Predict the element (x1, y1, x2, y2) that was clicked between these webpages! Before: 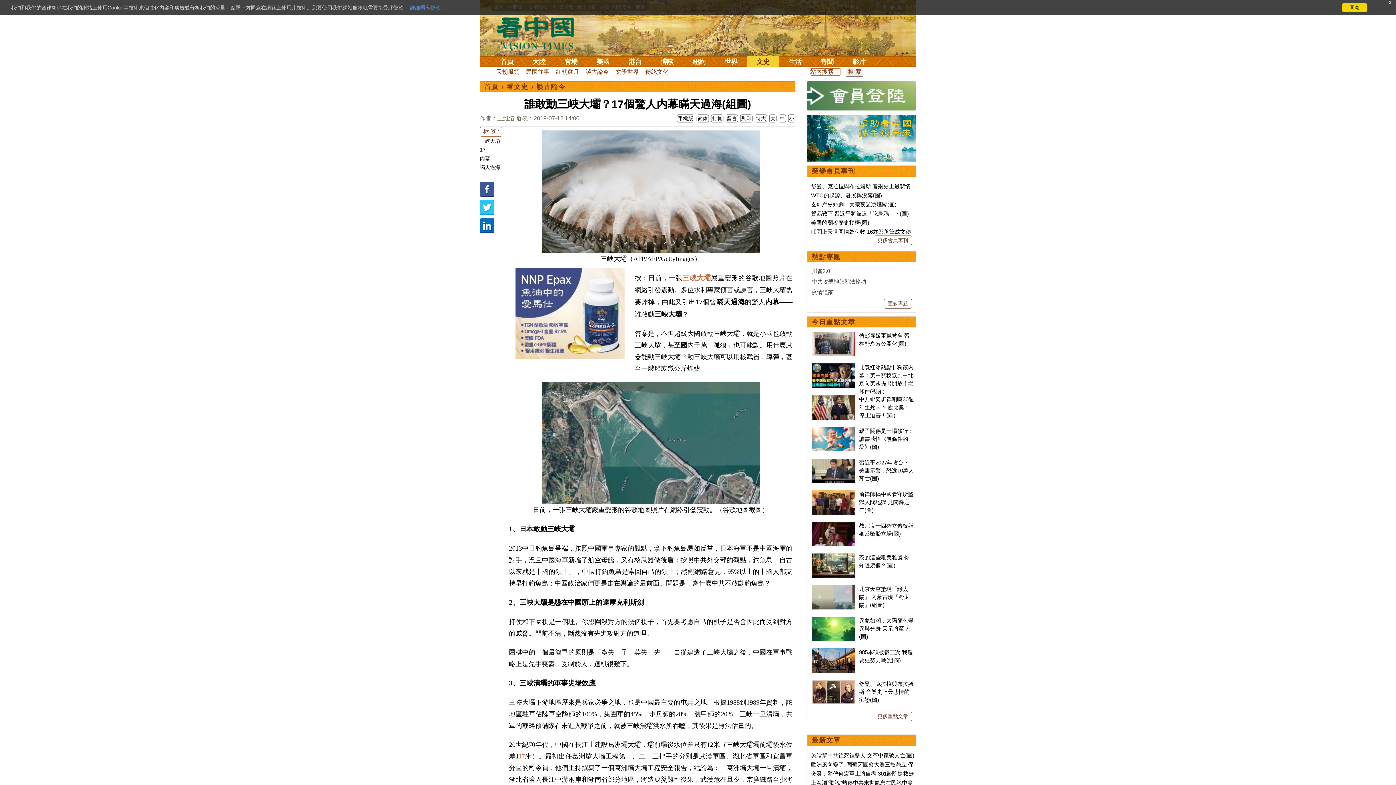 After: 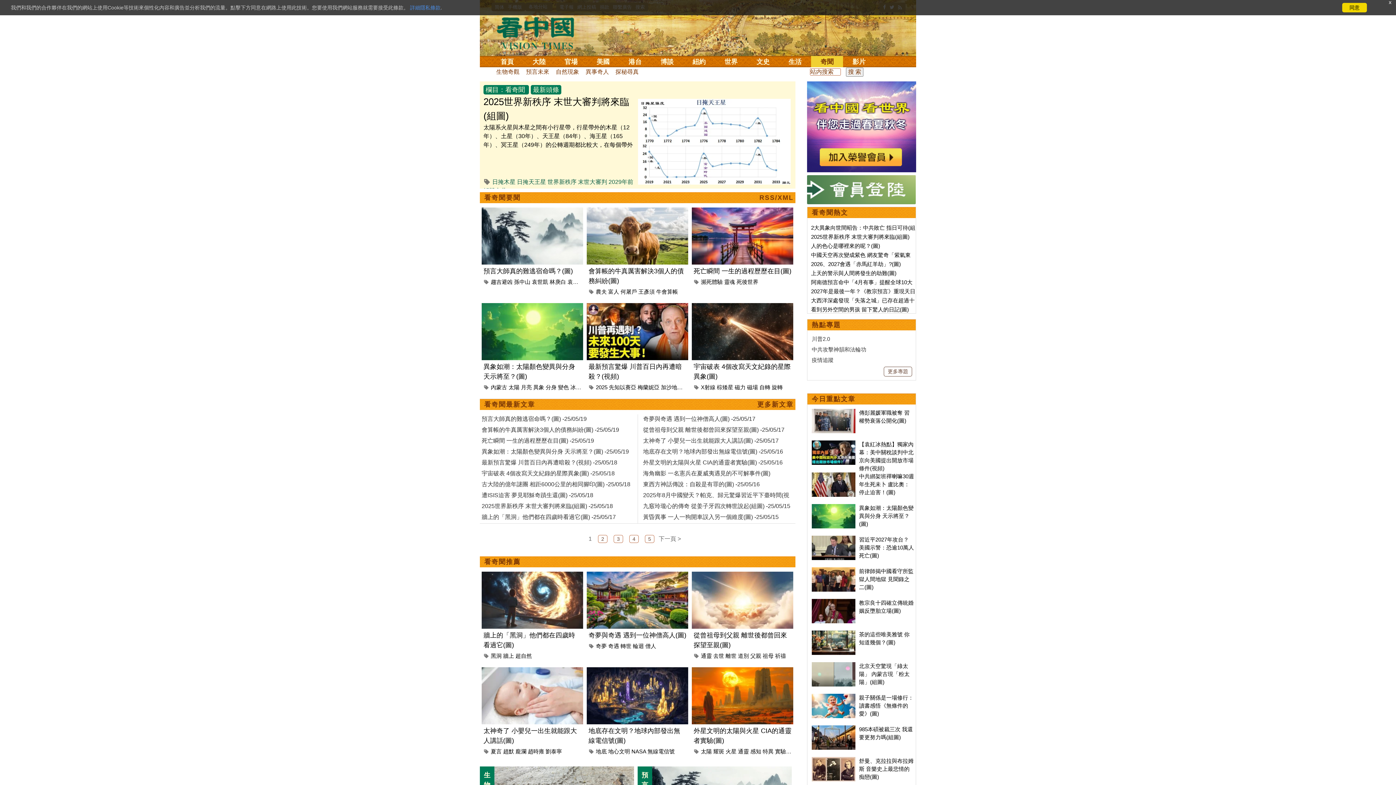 Action: label: 奇聞 bbox: (811, 56, 843, 67)